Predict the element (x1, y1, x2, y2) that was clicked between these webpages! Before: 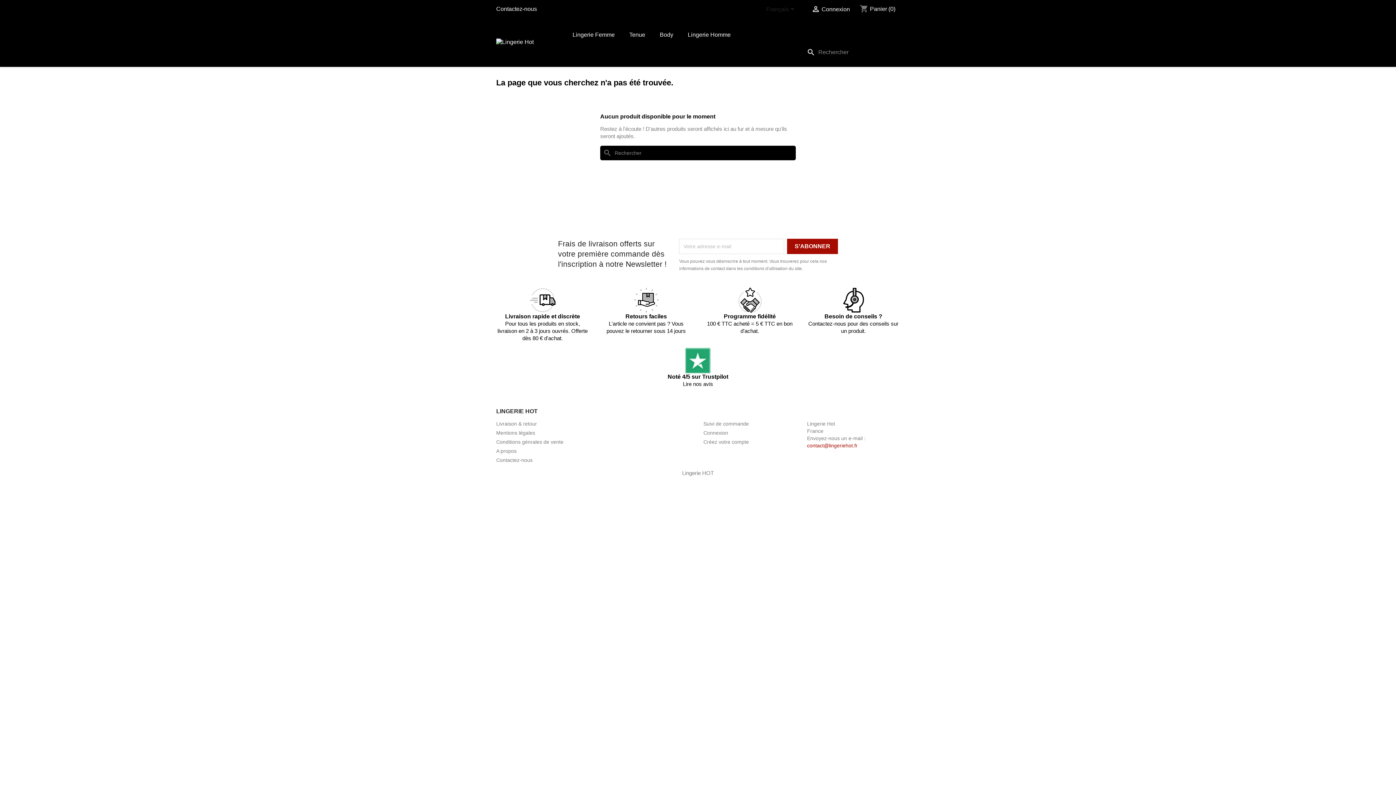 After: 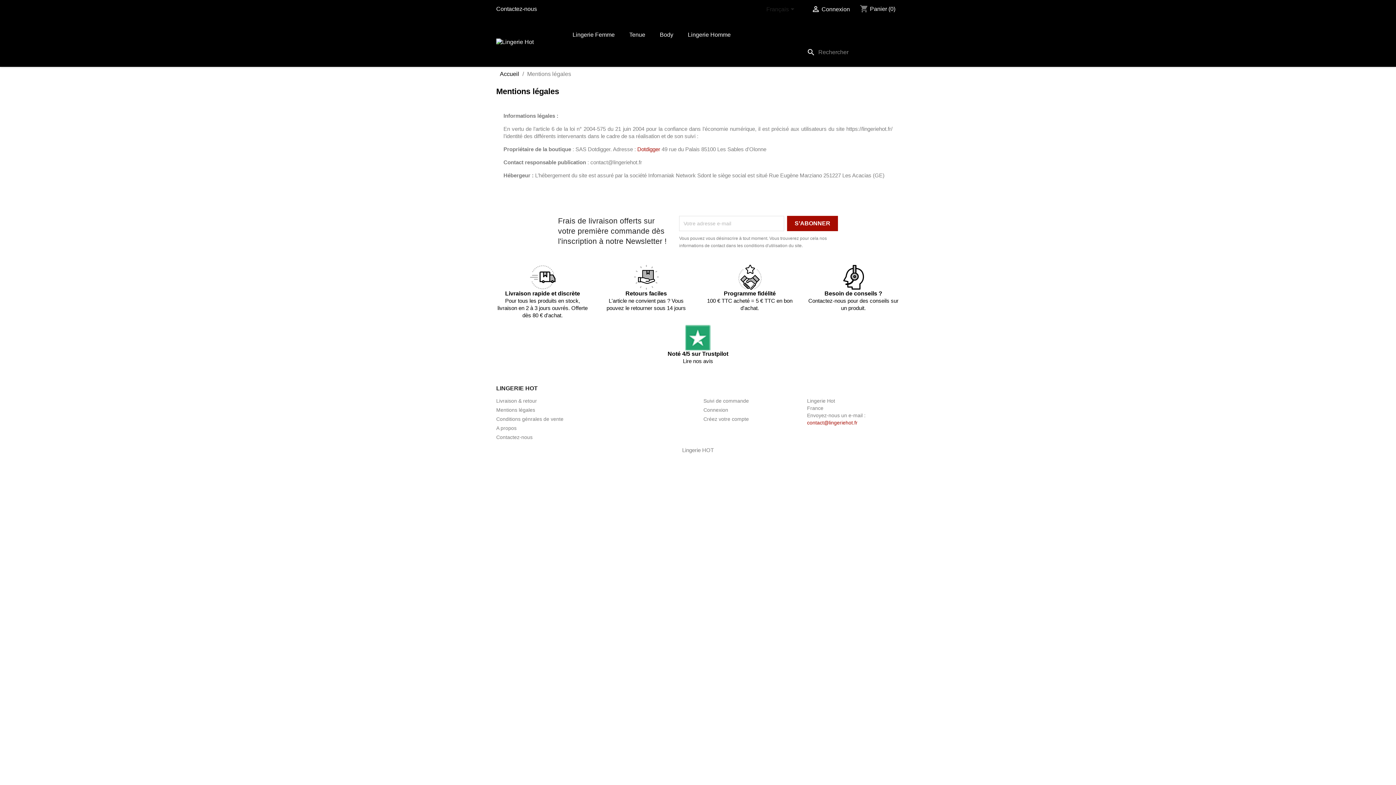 Action: label: Mentions légales bbox: (496, 430, 535, 436)